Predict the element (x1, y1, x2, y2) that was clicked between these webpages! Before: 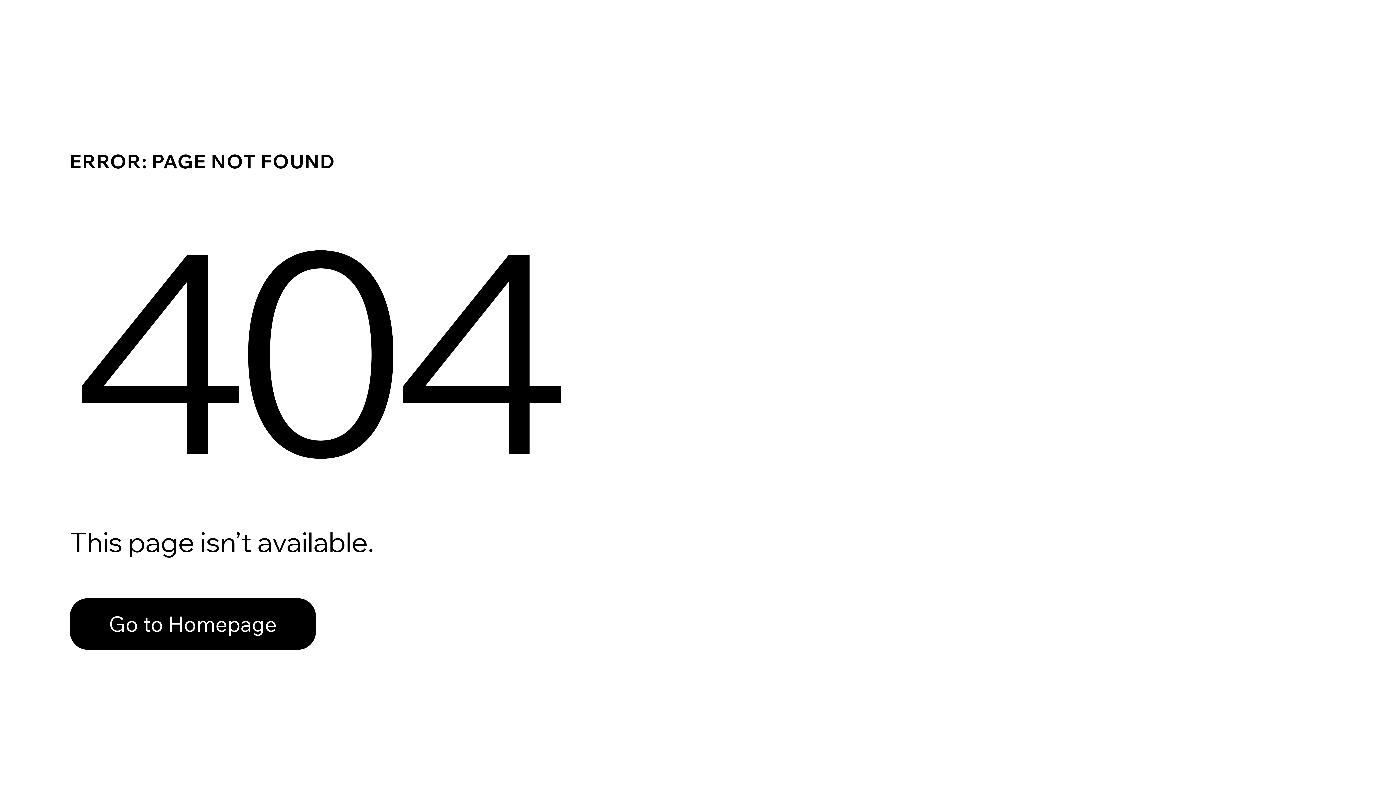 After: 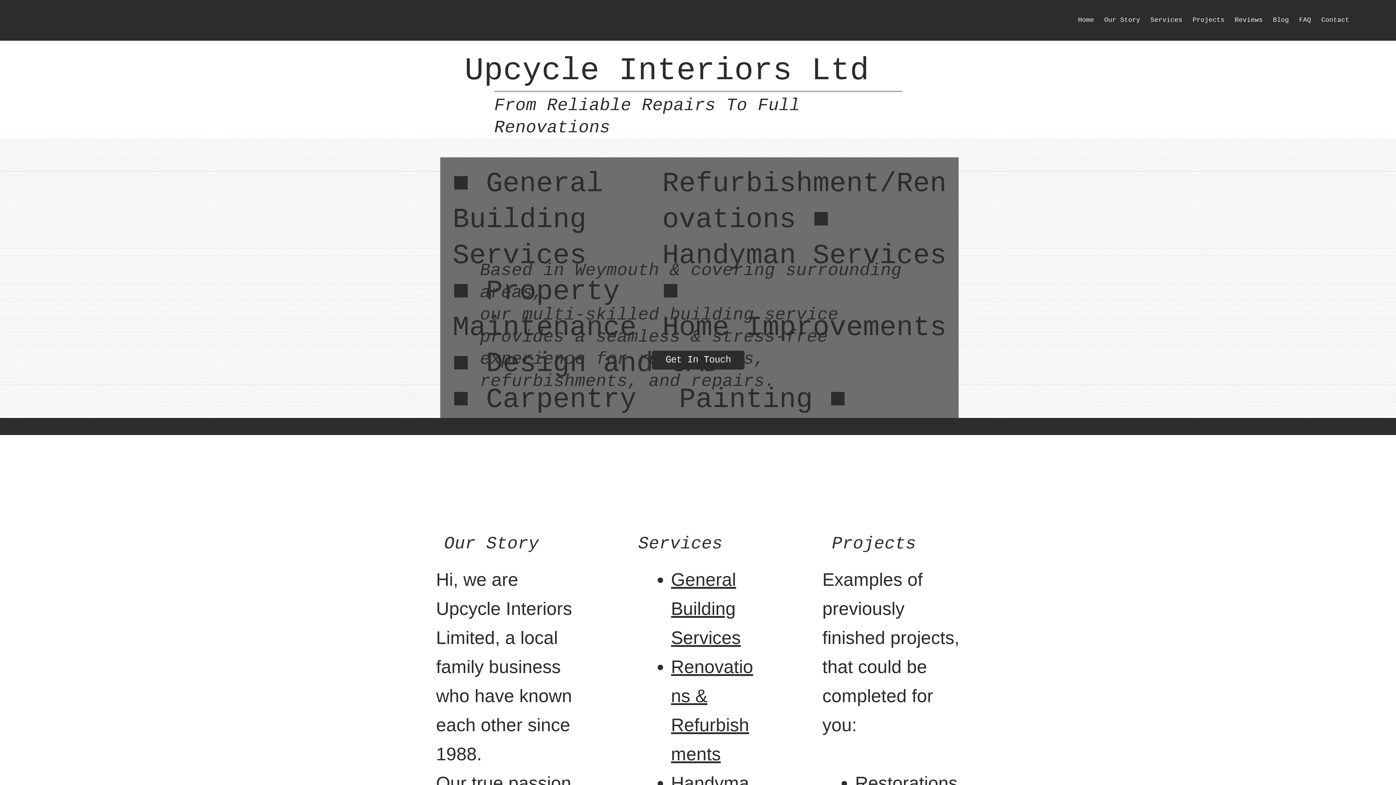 Action: label: Go to Homepage bbox: (69, 582, 768, 659)